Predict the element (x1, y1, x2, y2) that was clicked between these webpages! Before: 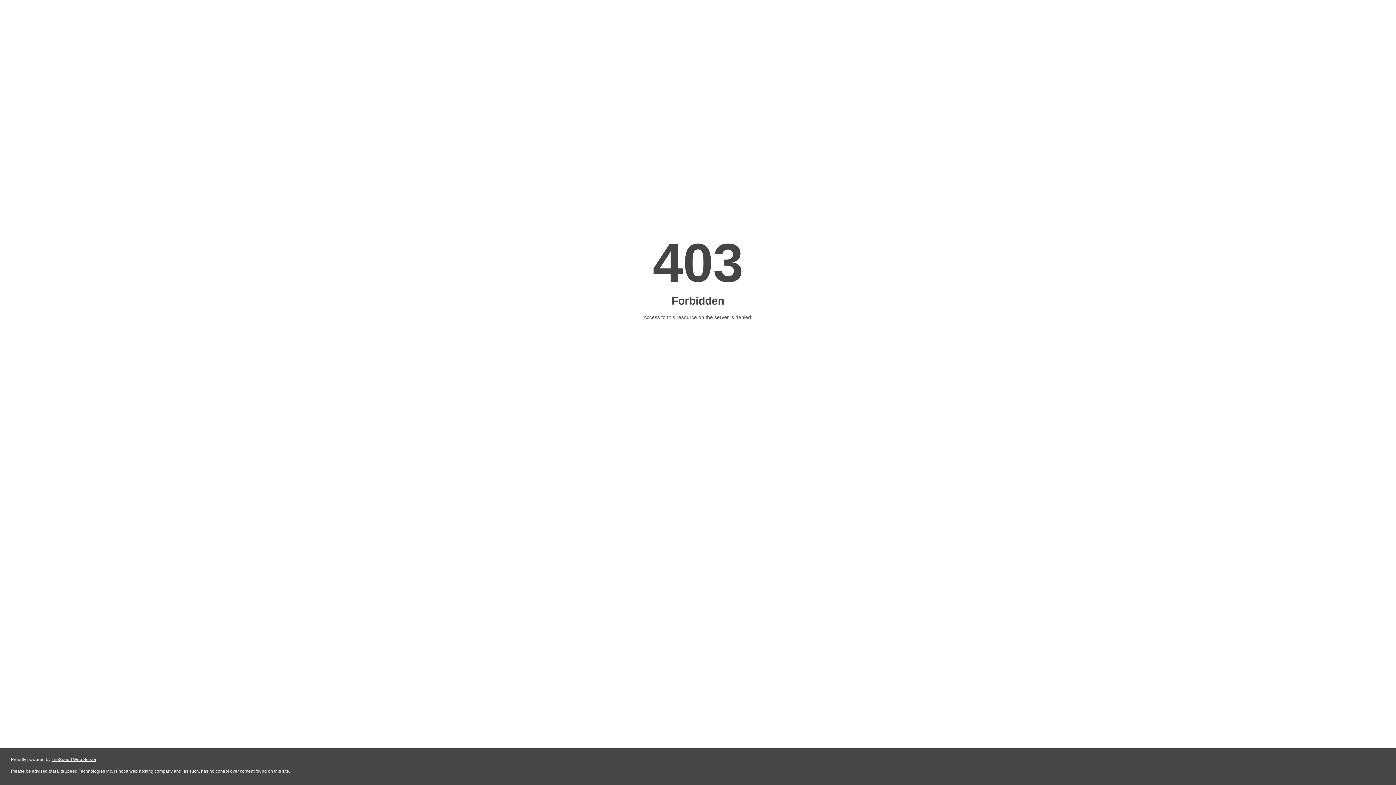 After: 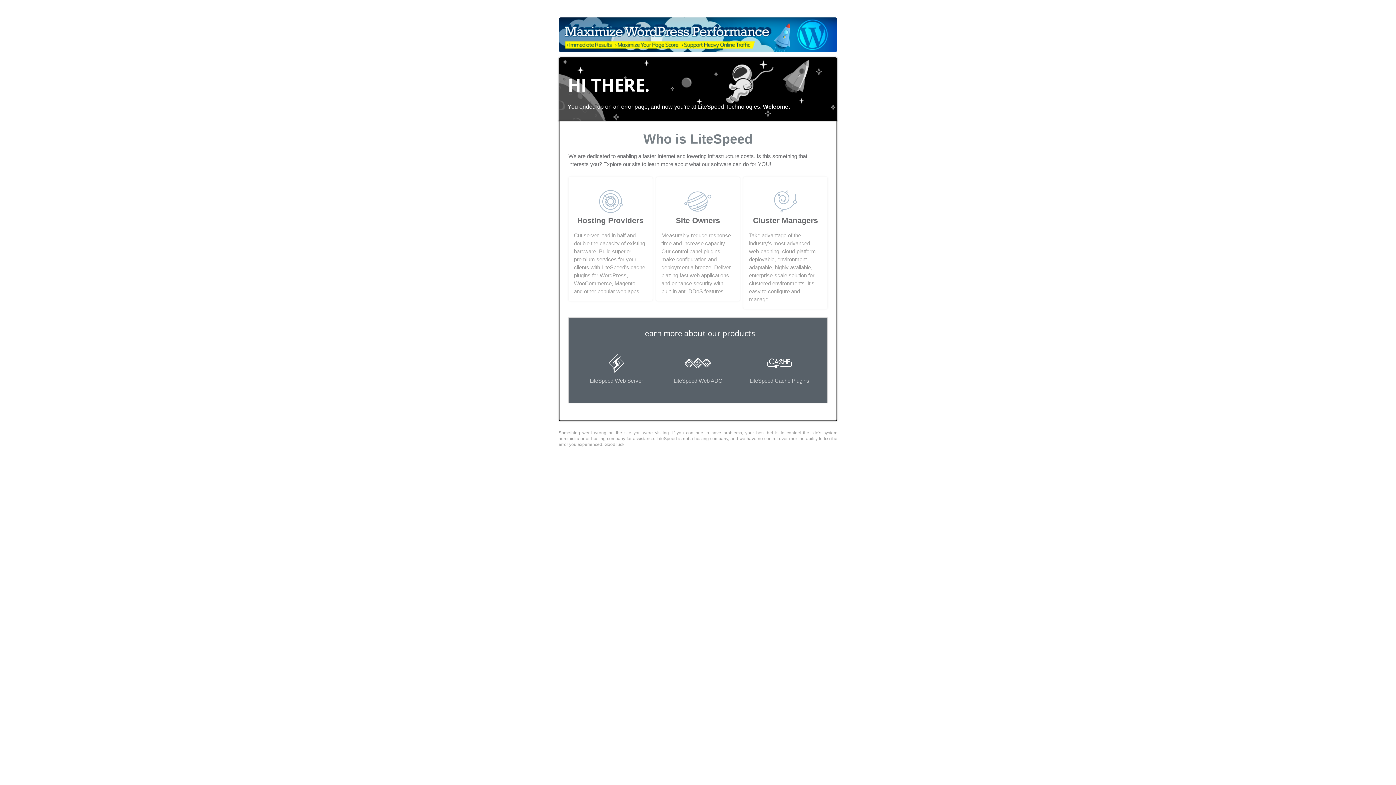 Action: bbox: (51, 757, 96, 762) label: LiteSpeed Web Server